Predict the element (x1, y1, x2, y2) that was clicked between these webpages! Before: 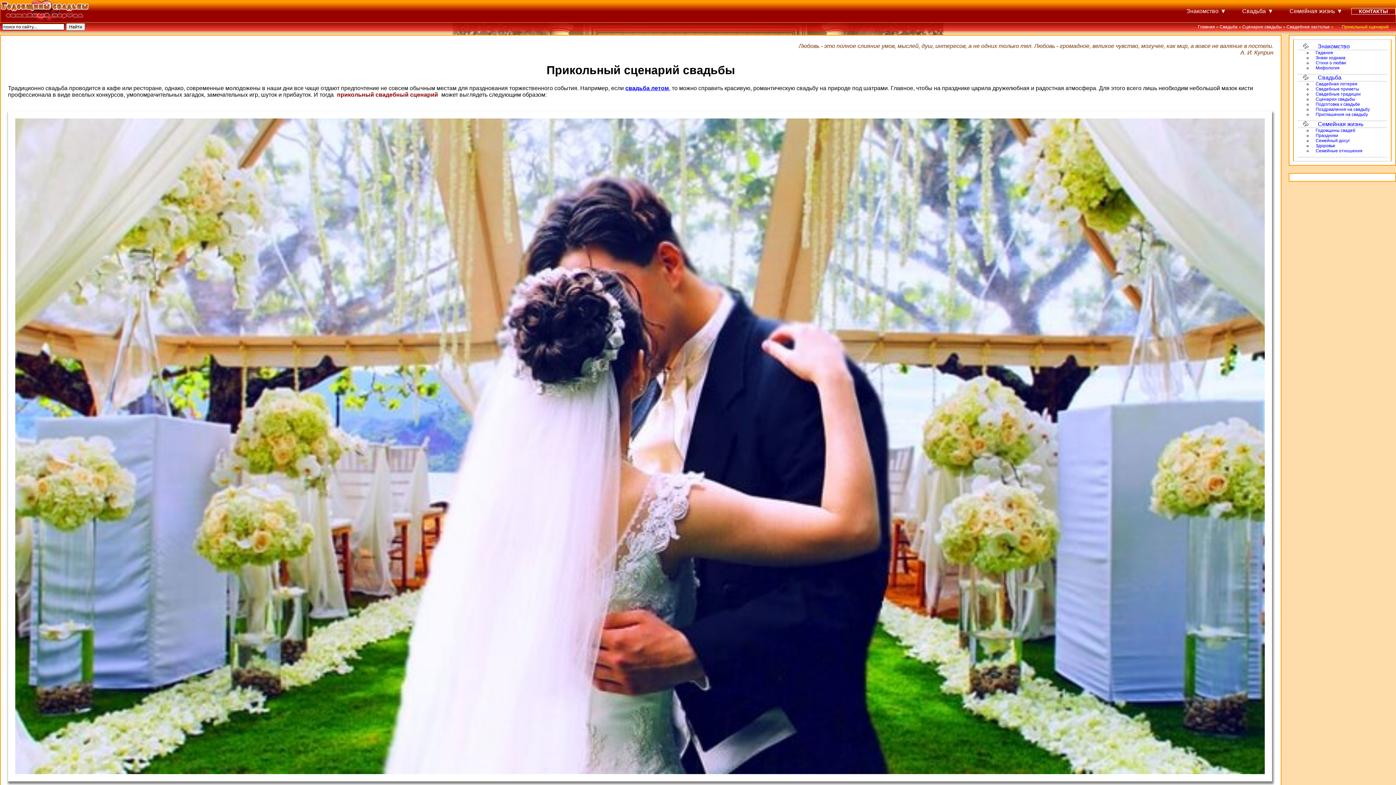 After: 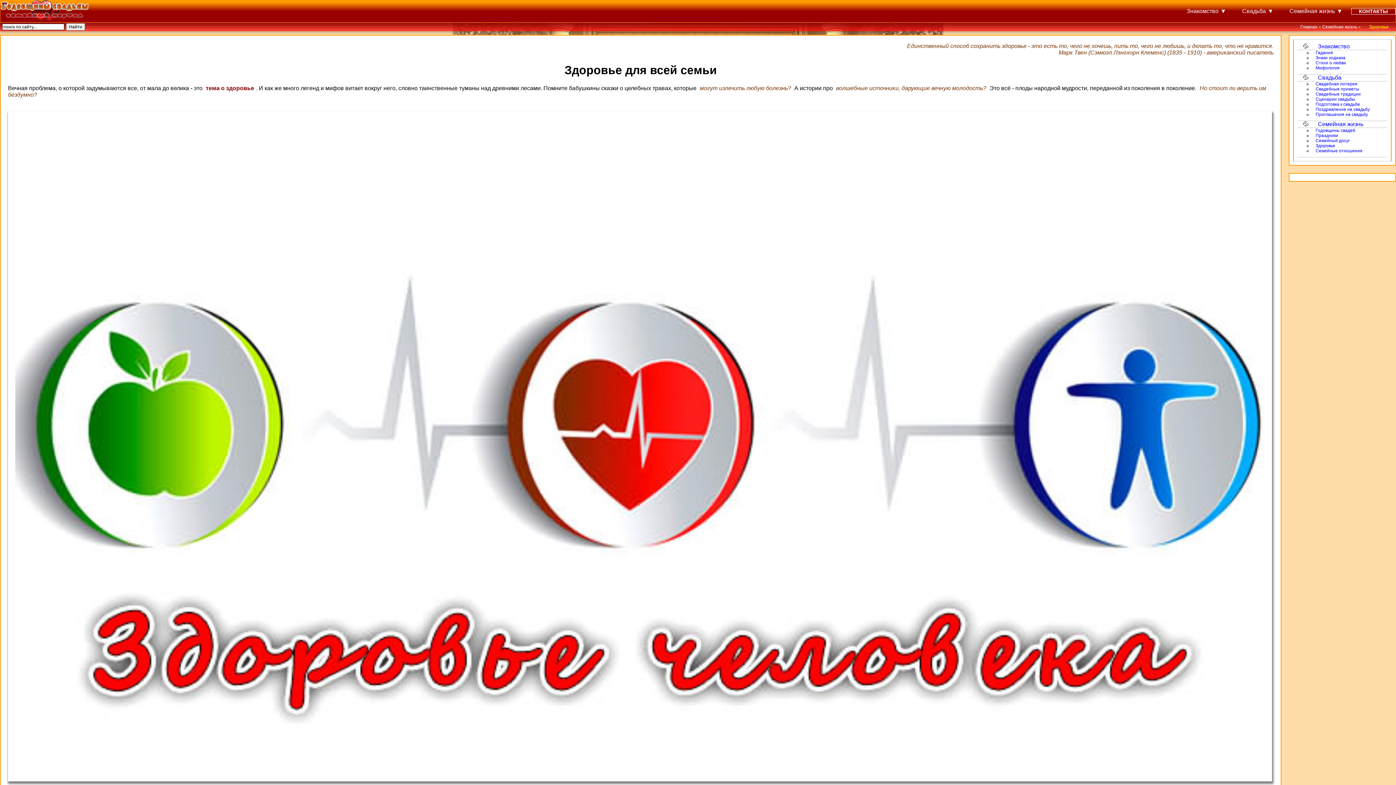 Action: label: Здоровье bbox: (1312, 143, 1339, 148)